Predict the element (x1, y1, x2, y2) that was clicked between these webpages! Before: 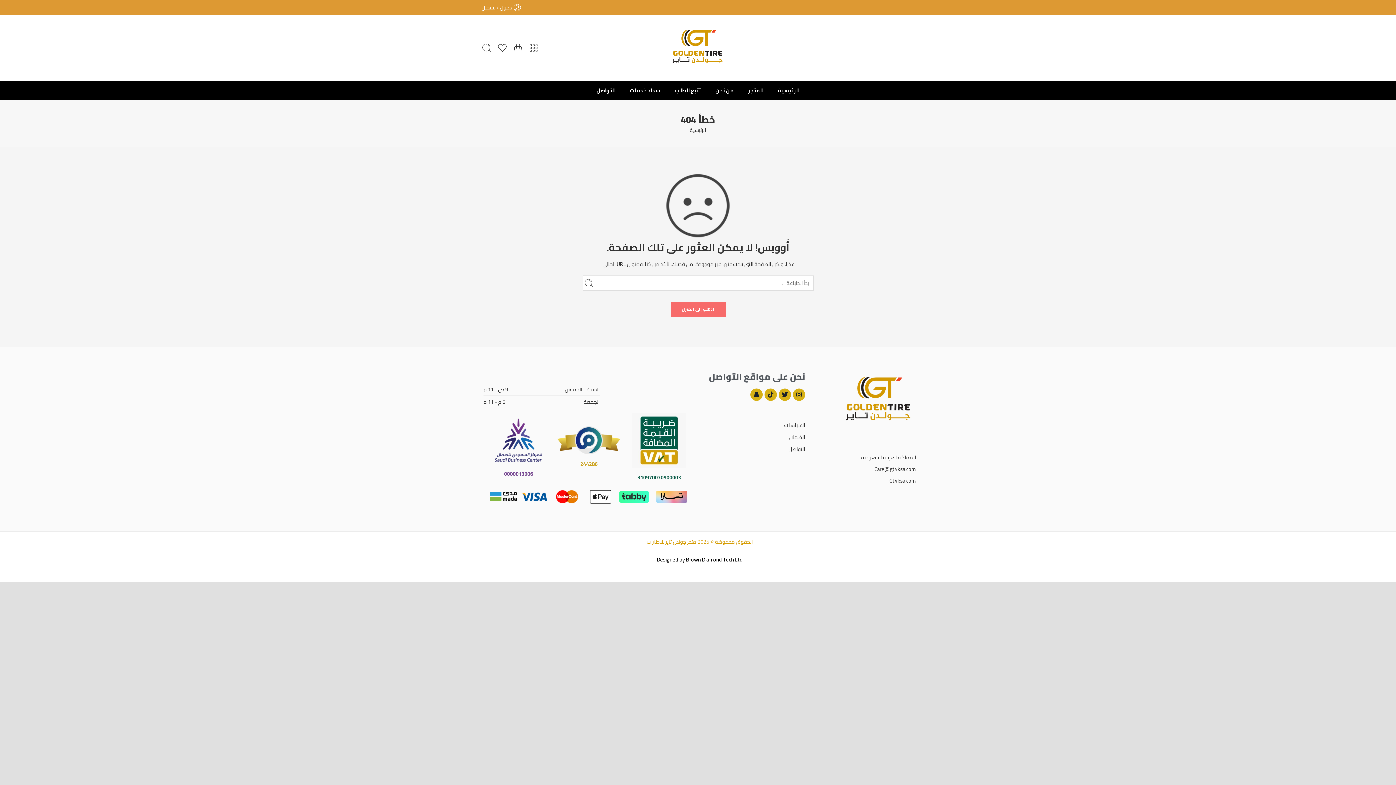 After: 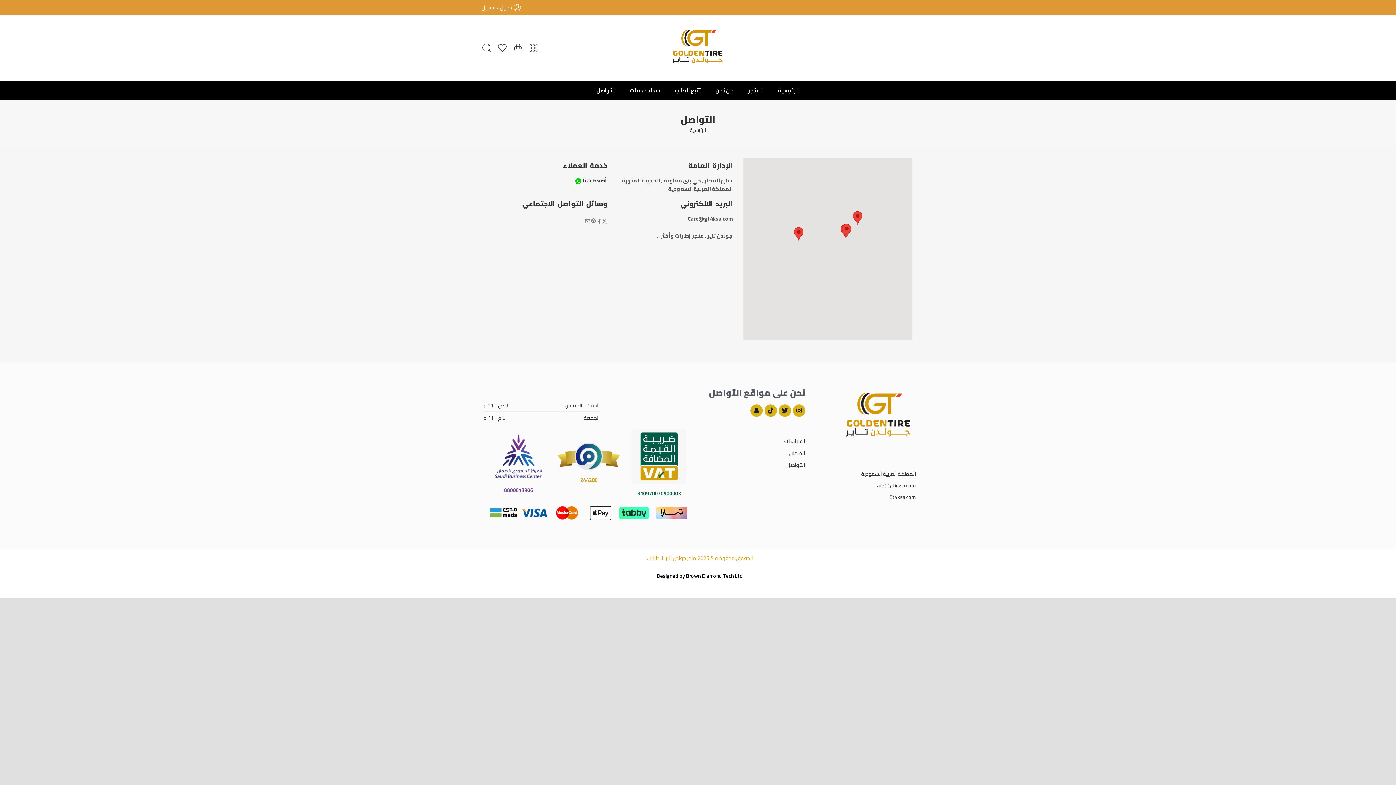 Action: bbox: (596, 80, 615, 99) label: التواصل